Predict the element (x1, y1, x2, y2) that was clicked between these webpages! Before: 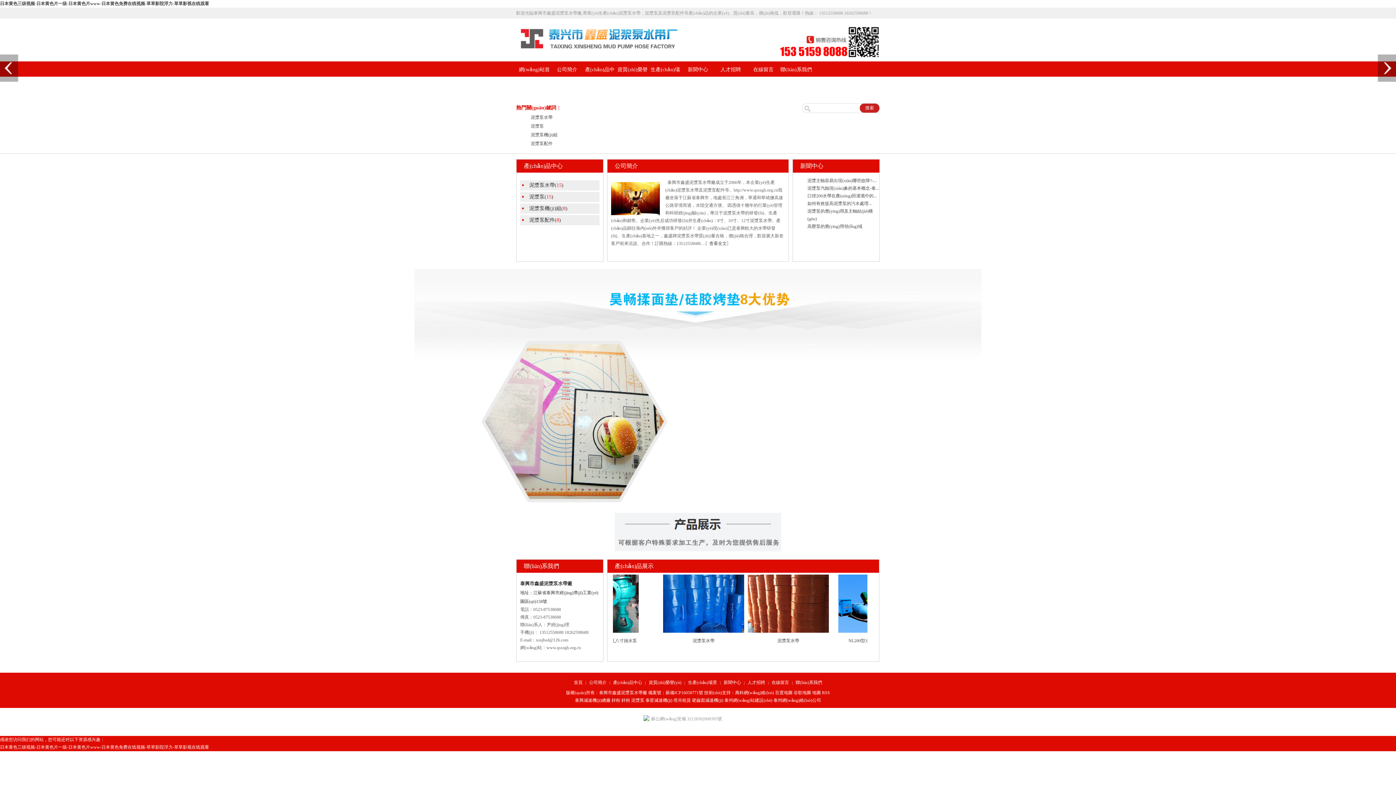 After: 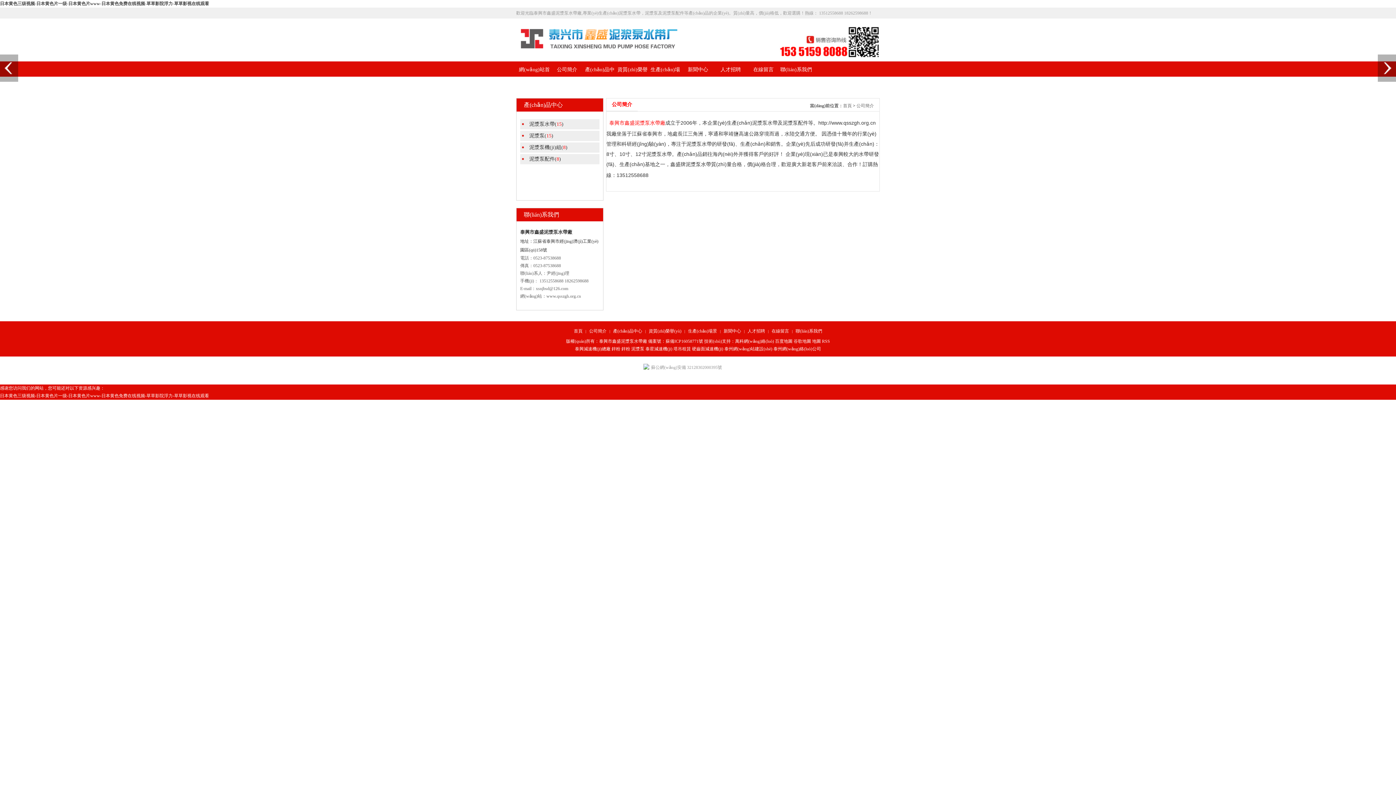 Action: bbox: (589, 680, 606, 685) label: 公司簡介